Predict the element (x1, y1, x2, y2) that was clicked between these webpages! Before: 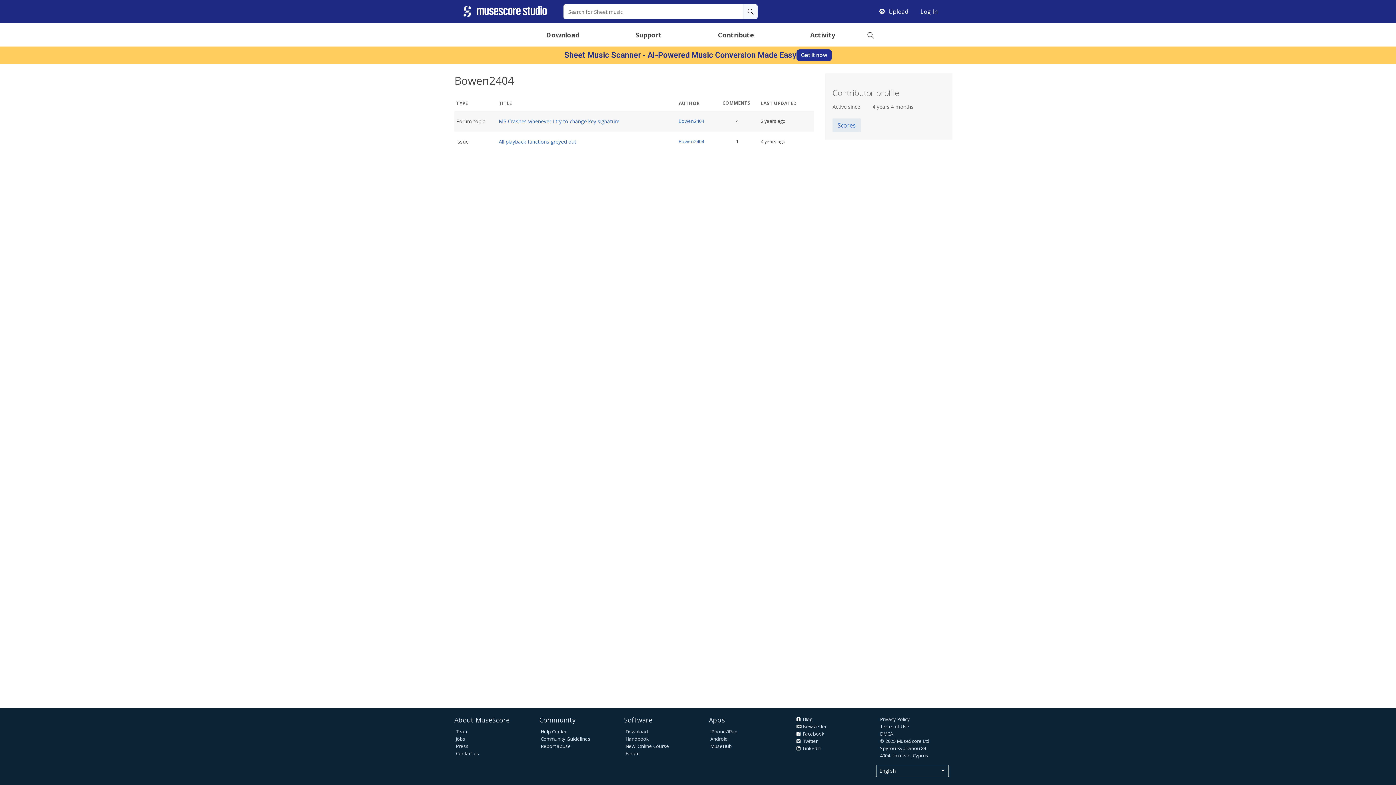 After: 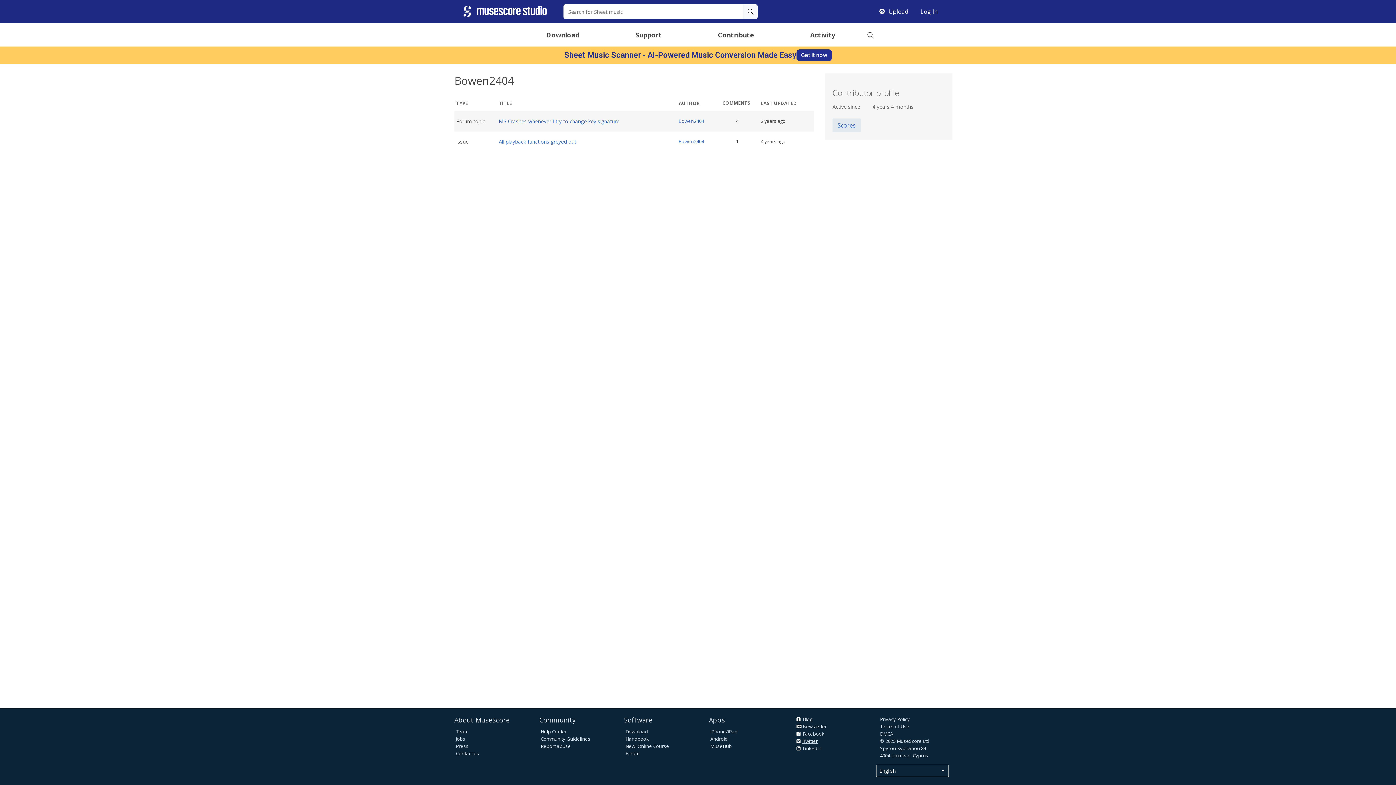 Action: bbox: (795, 738, 818, 744) label:  Twitter